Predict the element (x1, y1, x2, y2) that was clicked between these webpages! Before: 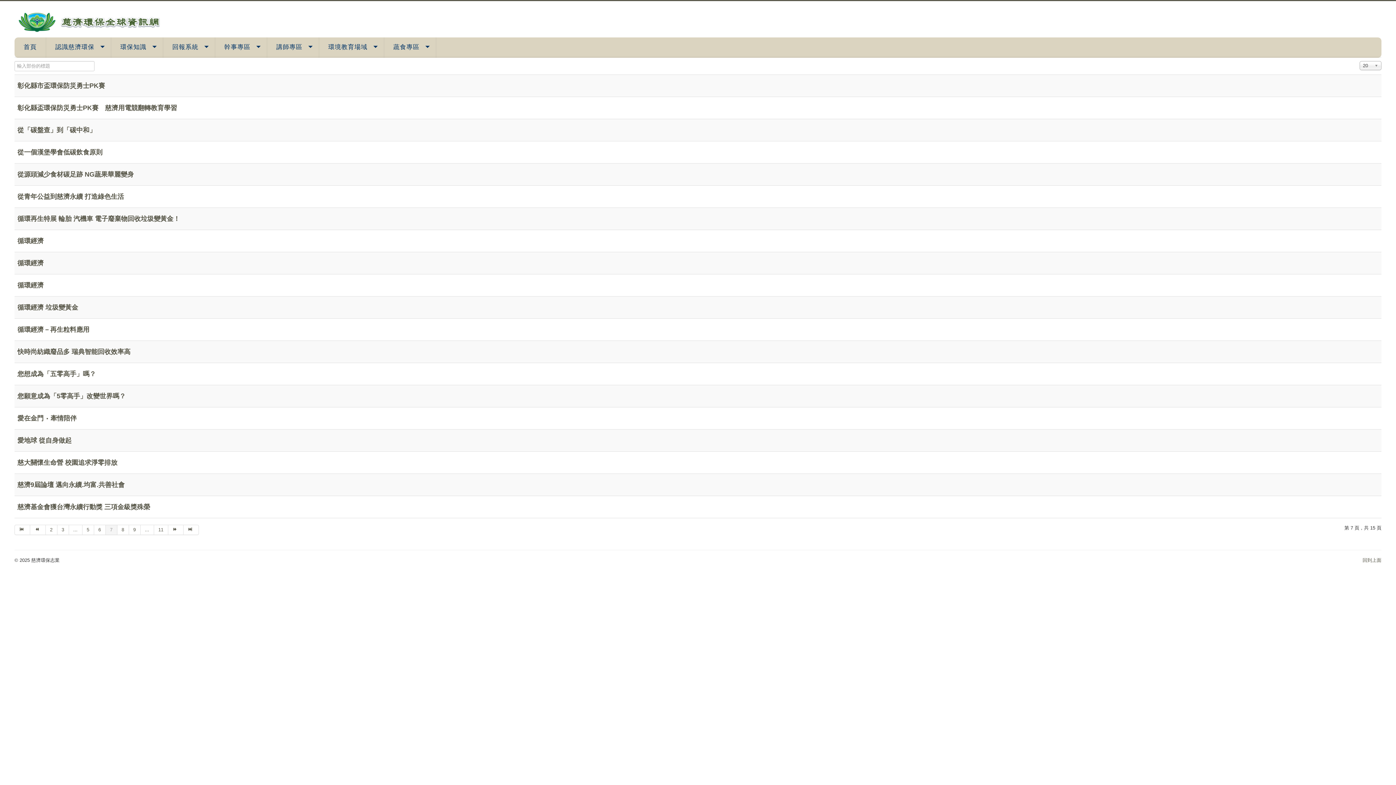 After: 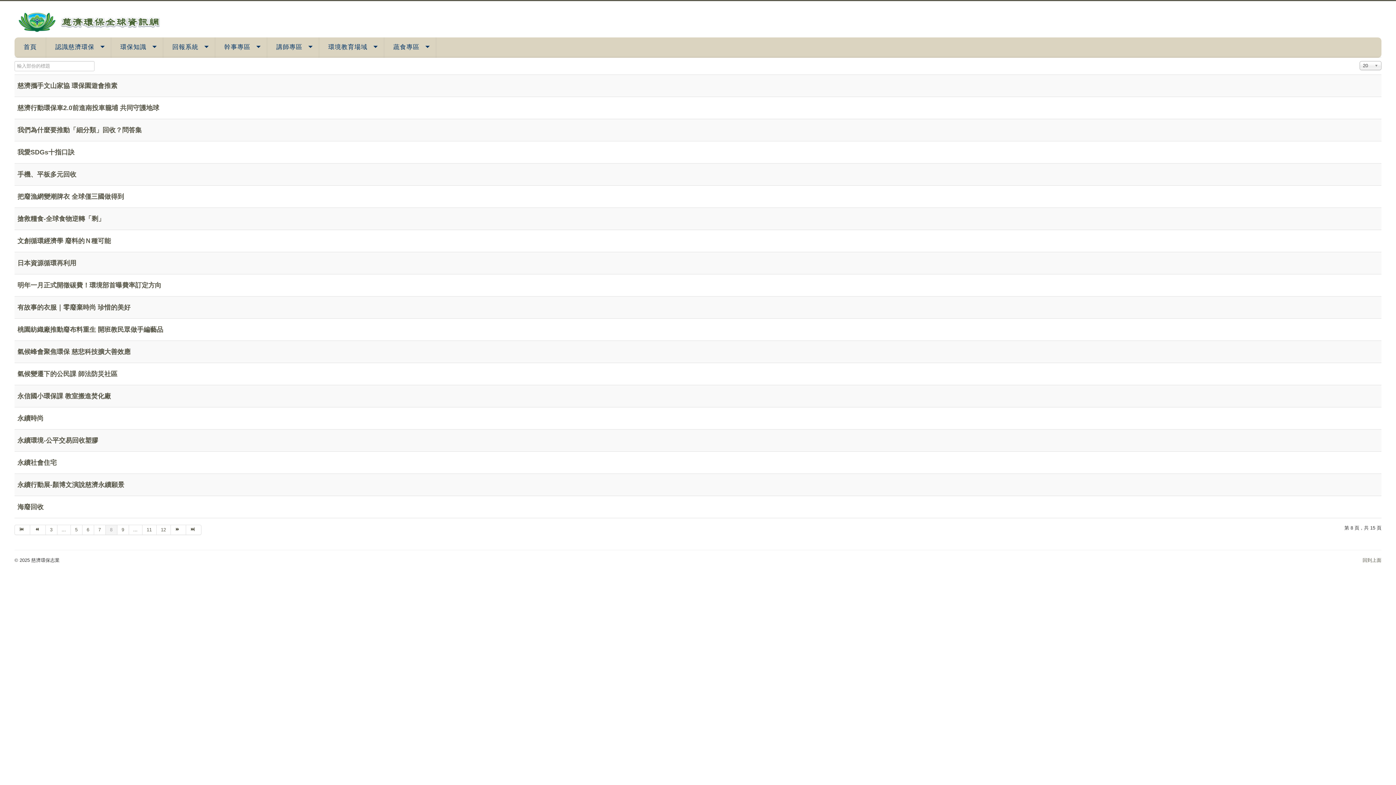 Action: bbox: (117, 525, 128, 535) label: 8